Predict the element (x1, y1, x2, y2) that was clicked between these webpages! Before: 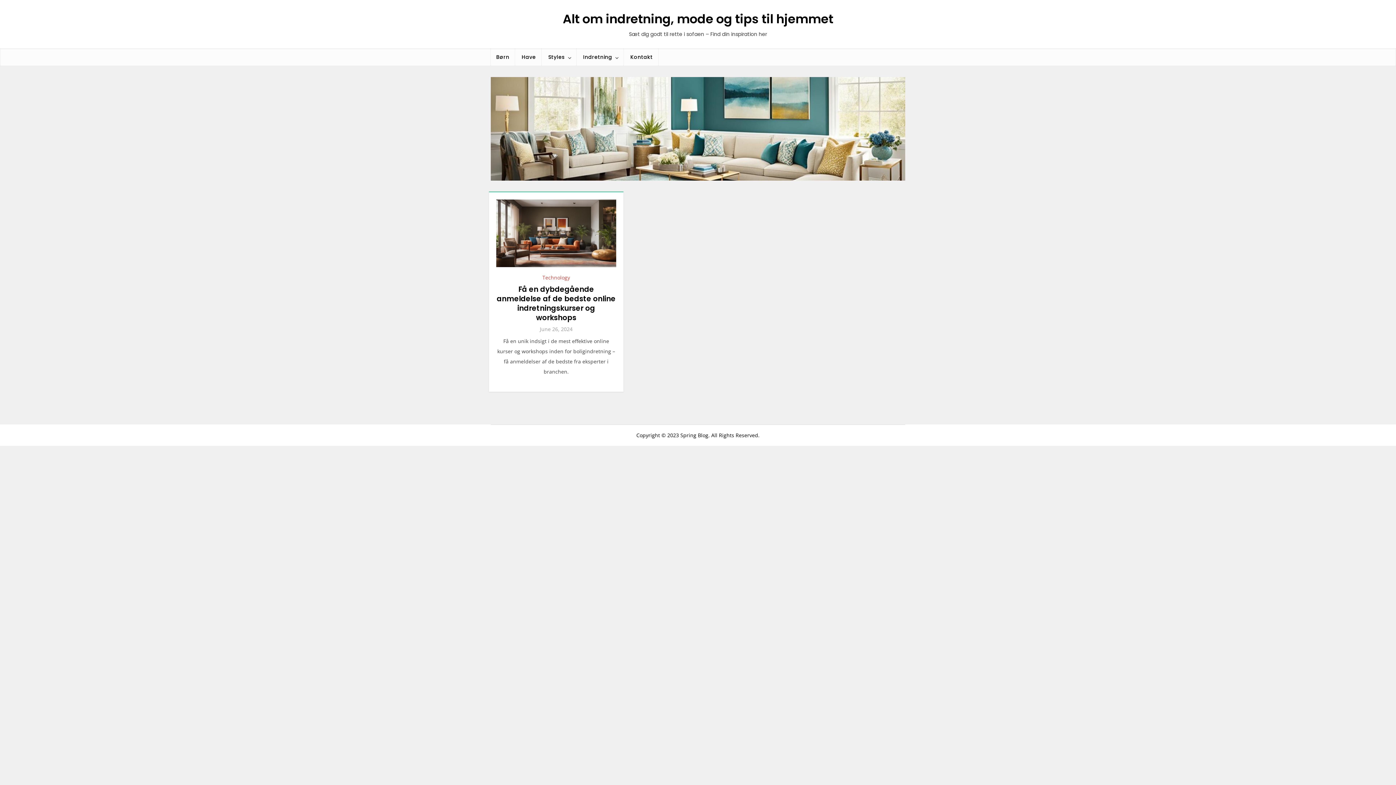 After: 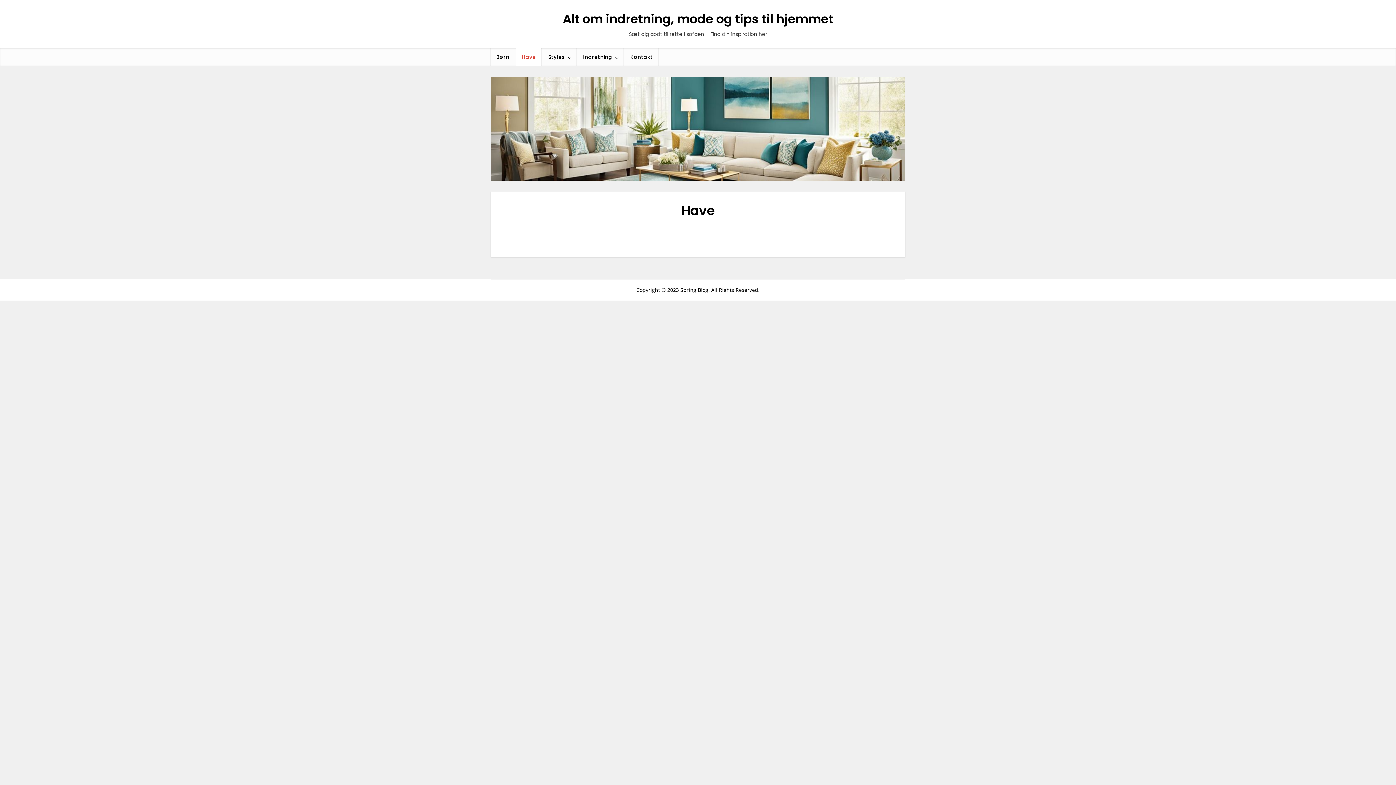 Action: bbox: (516, 48, 541, 65) label: Have